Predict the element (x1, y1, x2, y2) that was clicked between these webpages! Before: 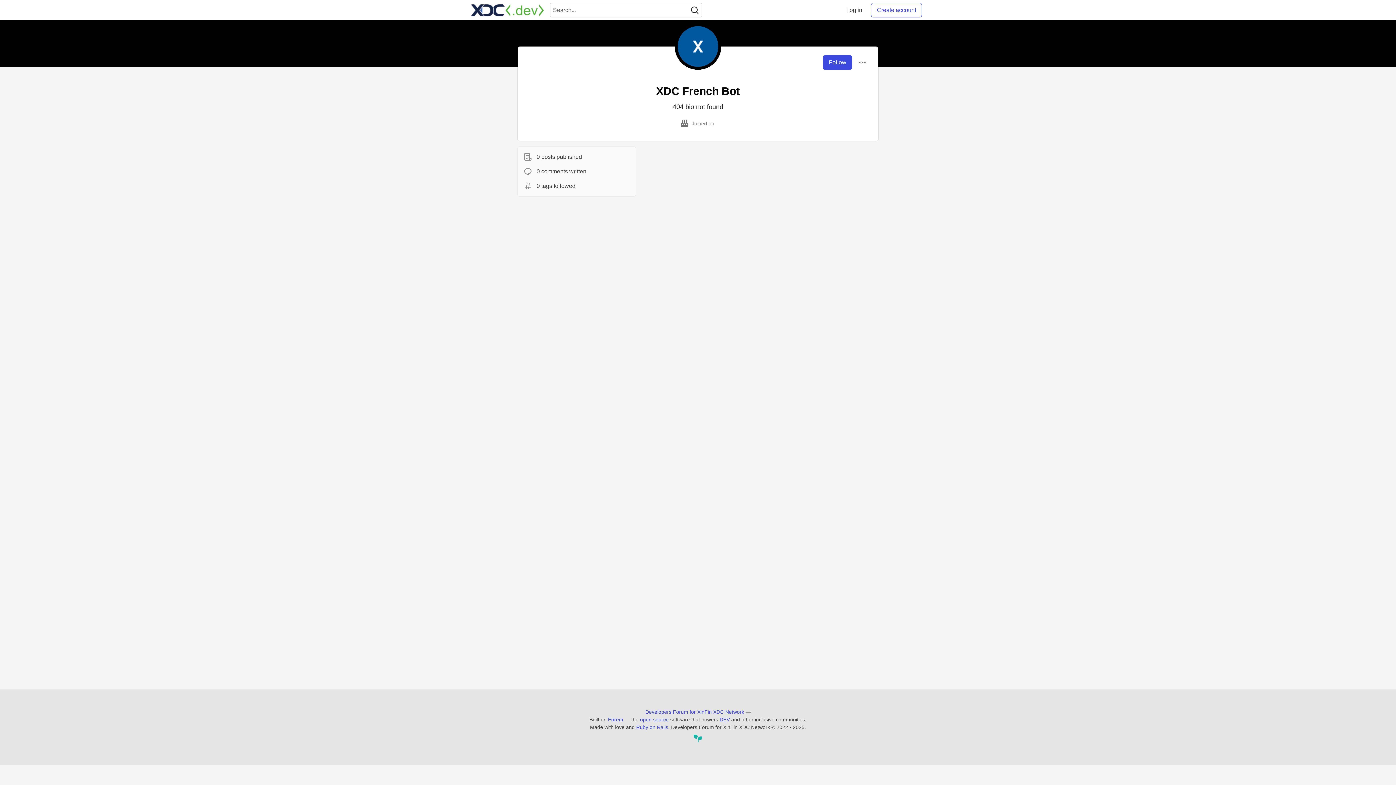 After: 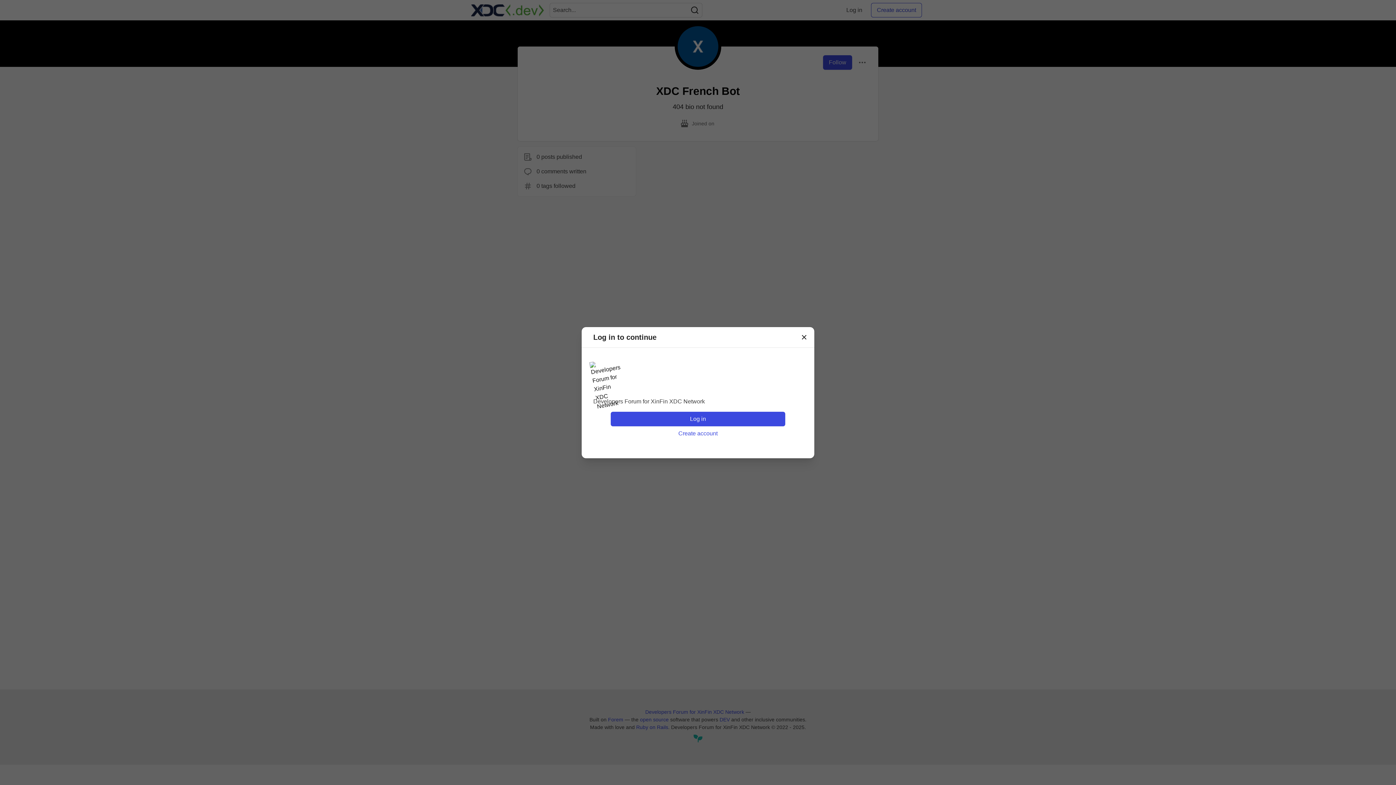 Action: bbox: (823, 55, 852, 69) label: Follow user: XDC French Bot